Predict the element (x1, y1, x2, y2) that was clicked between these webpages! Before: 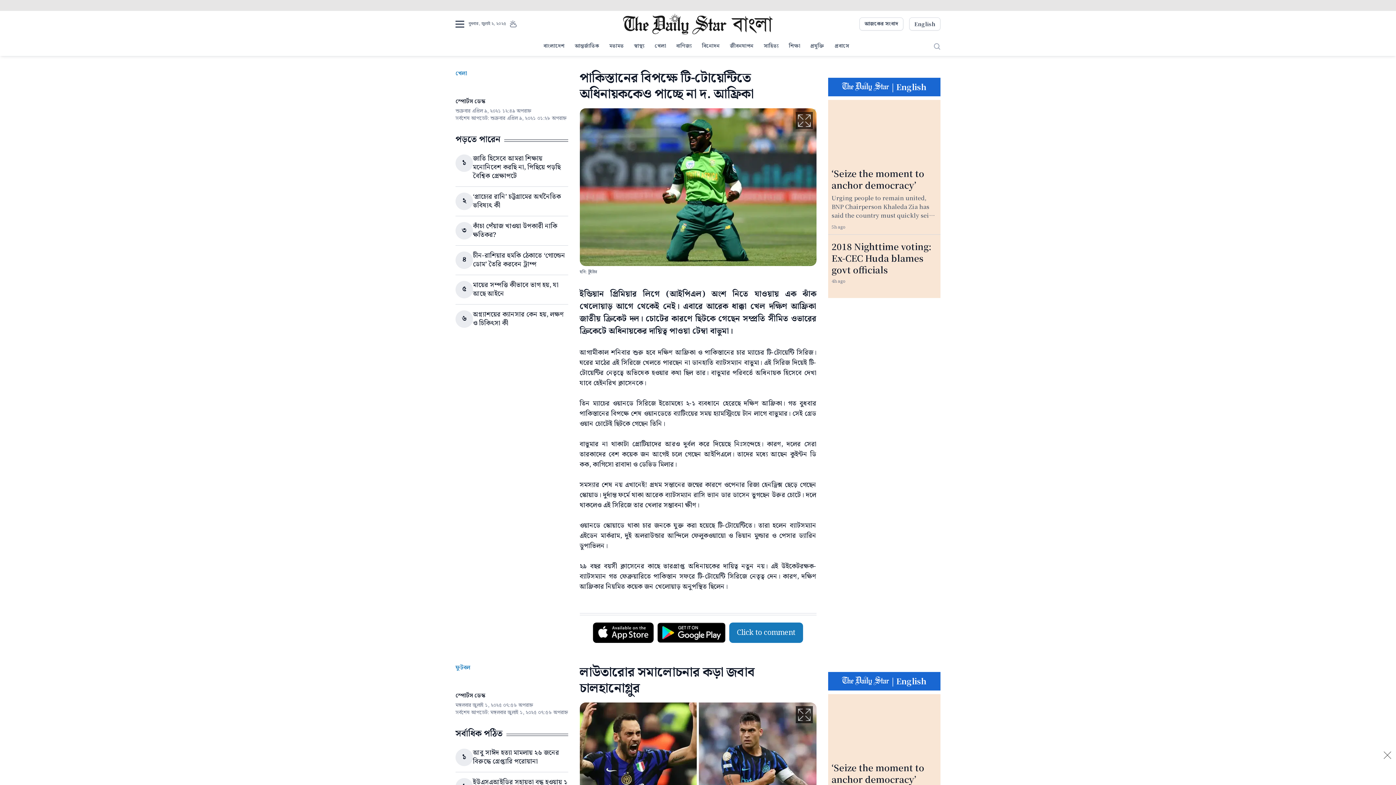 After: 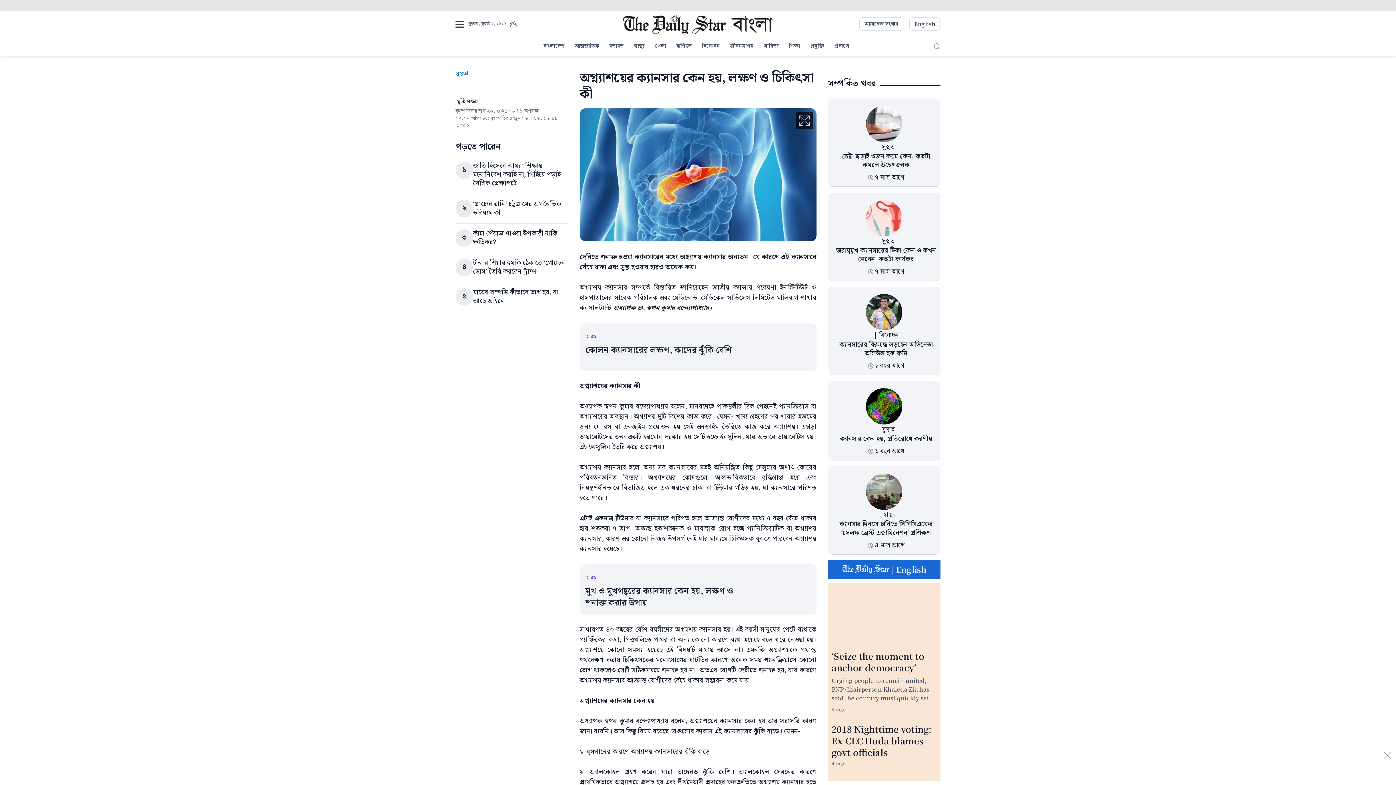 Action: bbox: (473, 309, 564, 328) label: অগ্ন্যাশয়ের ক্যানসার কেন হয়, লক্ষণ ও চিকিৎসা কী